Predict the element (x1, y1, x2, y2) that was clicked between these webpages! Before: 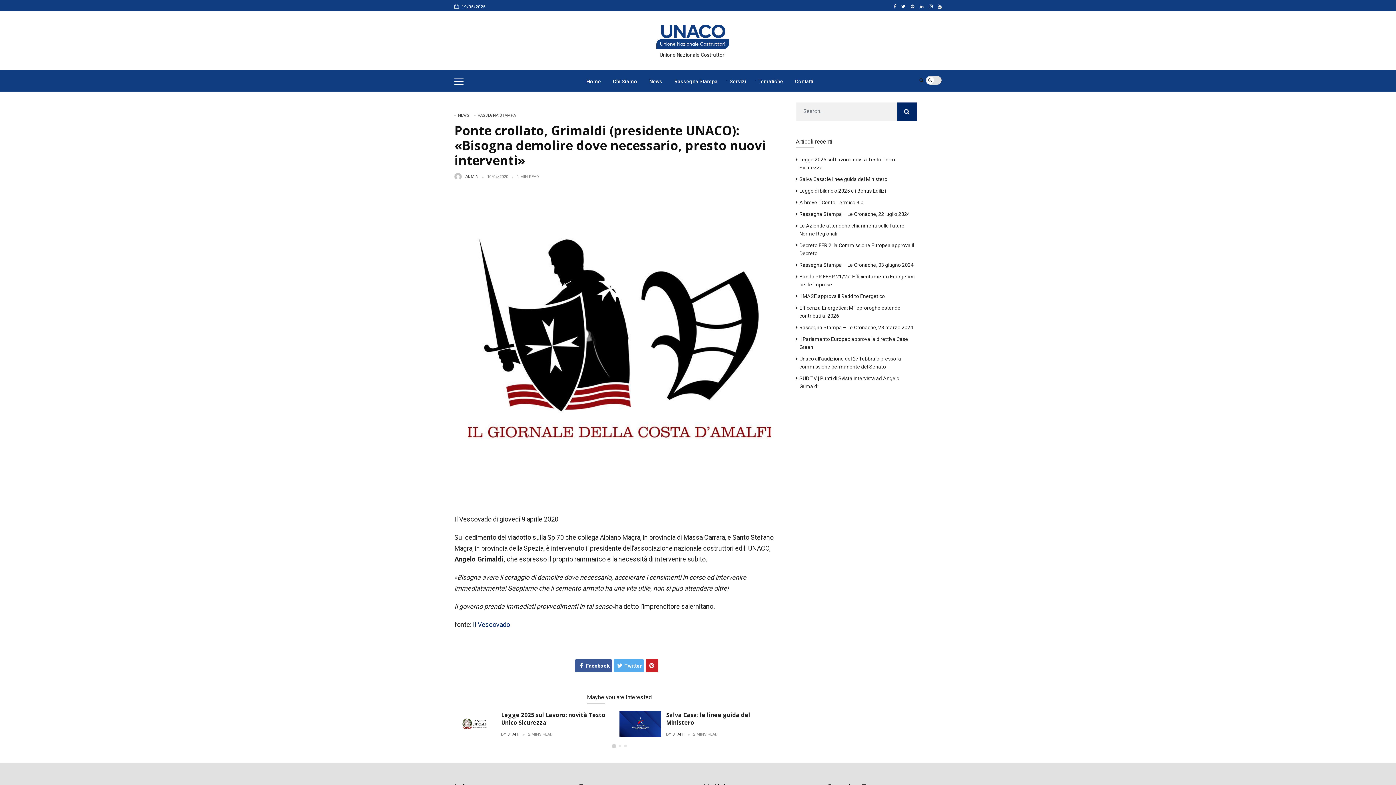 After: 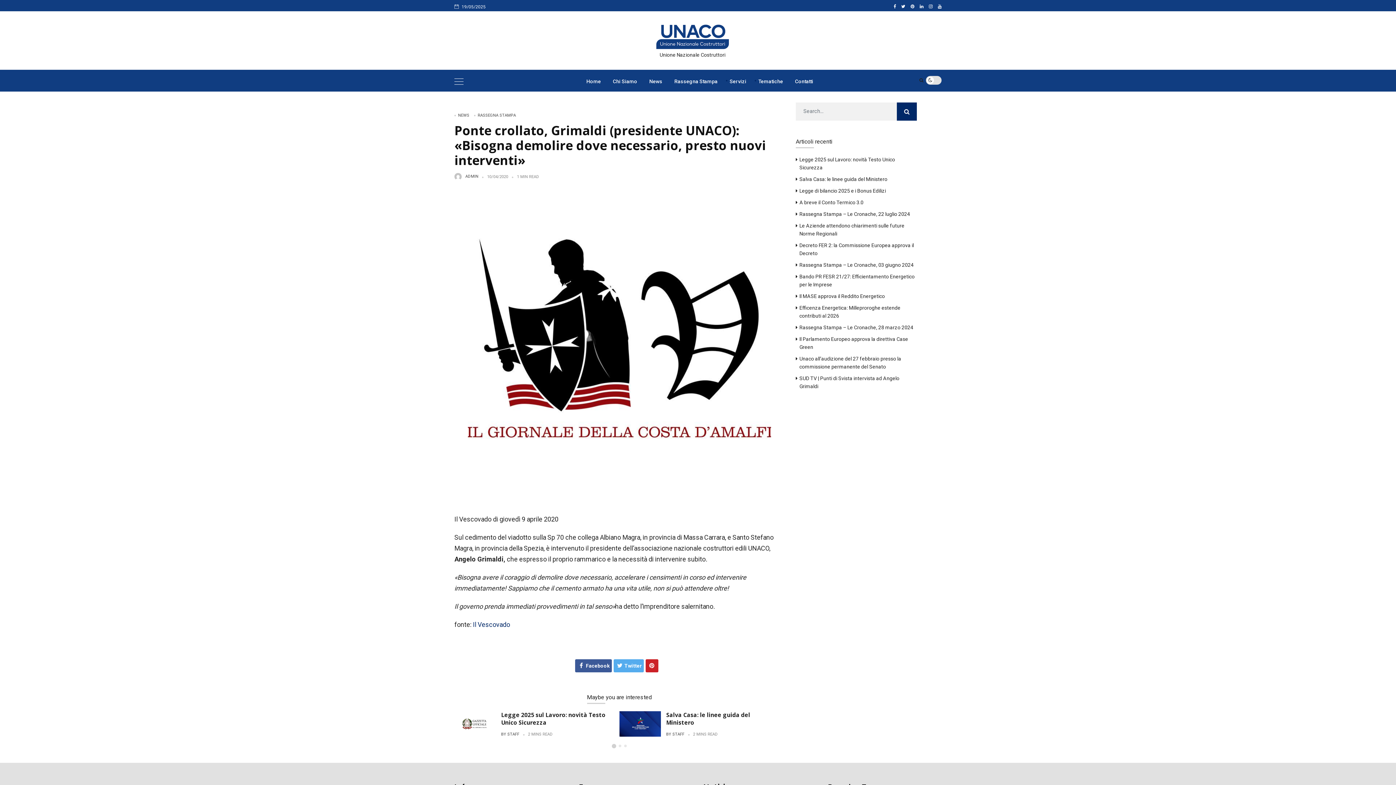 Action: bbox: (473, 621, 510, 629) label: Il Vescovado